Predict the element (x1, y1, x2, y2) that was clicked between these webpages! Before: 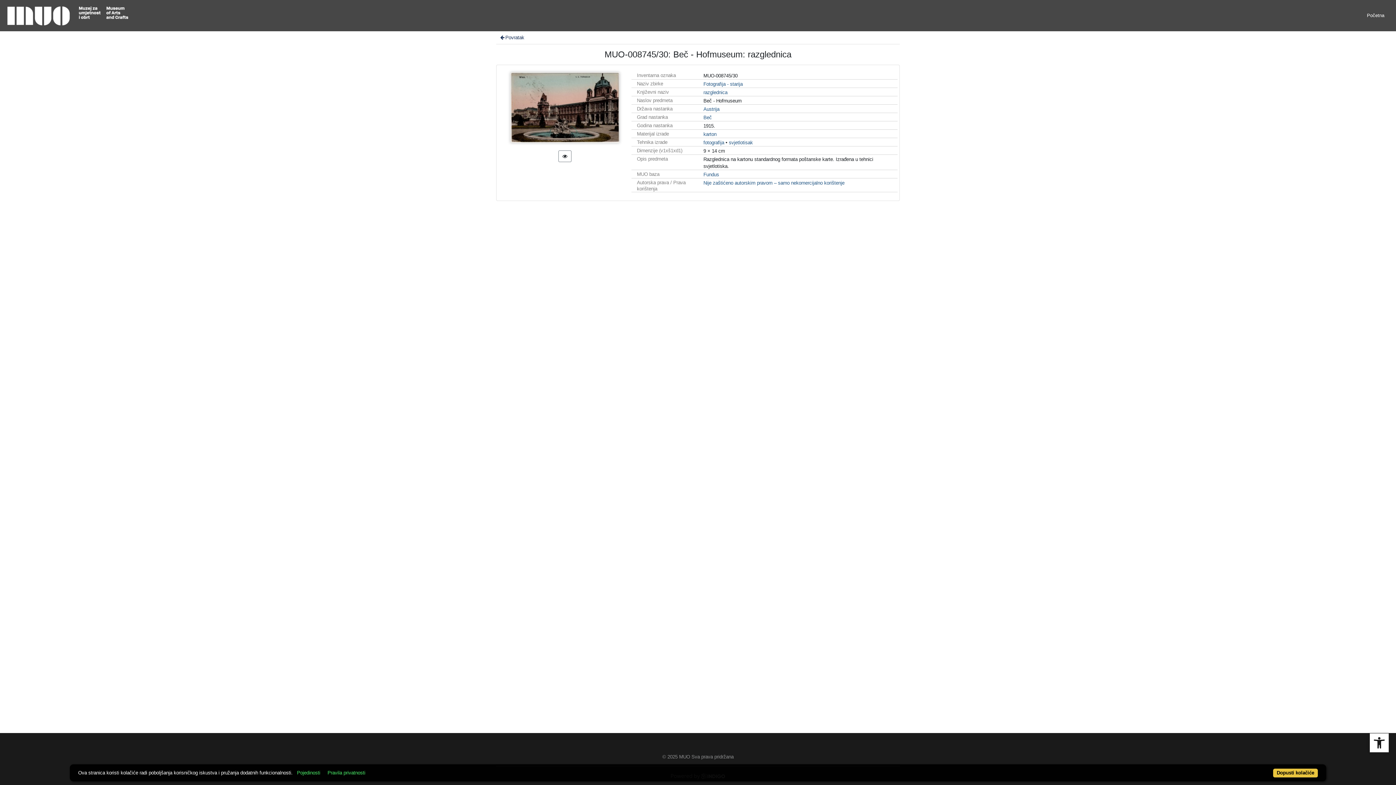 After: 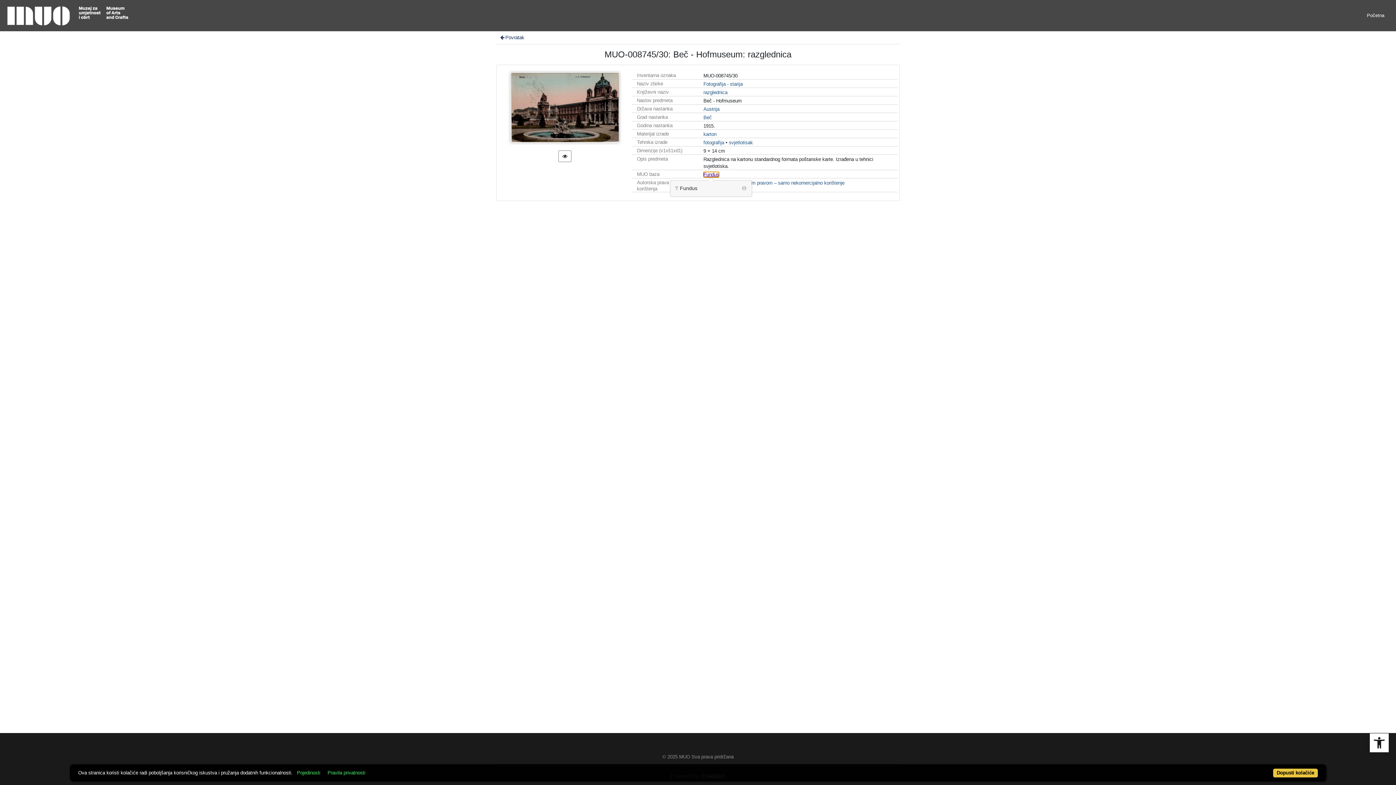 Action: bbox: (703, 172, 719, 177) label: Fundus